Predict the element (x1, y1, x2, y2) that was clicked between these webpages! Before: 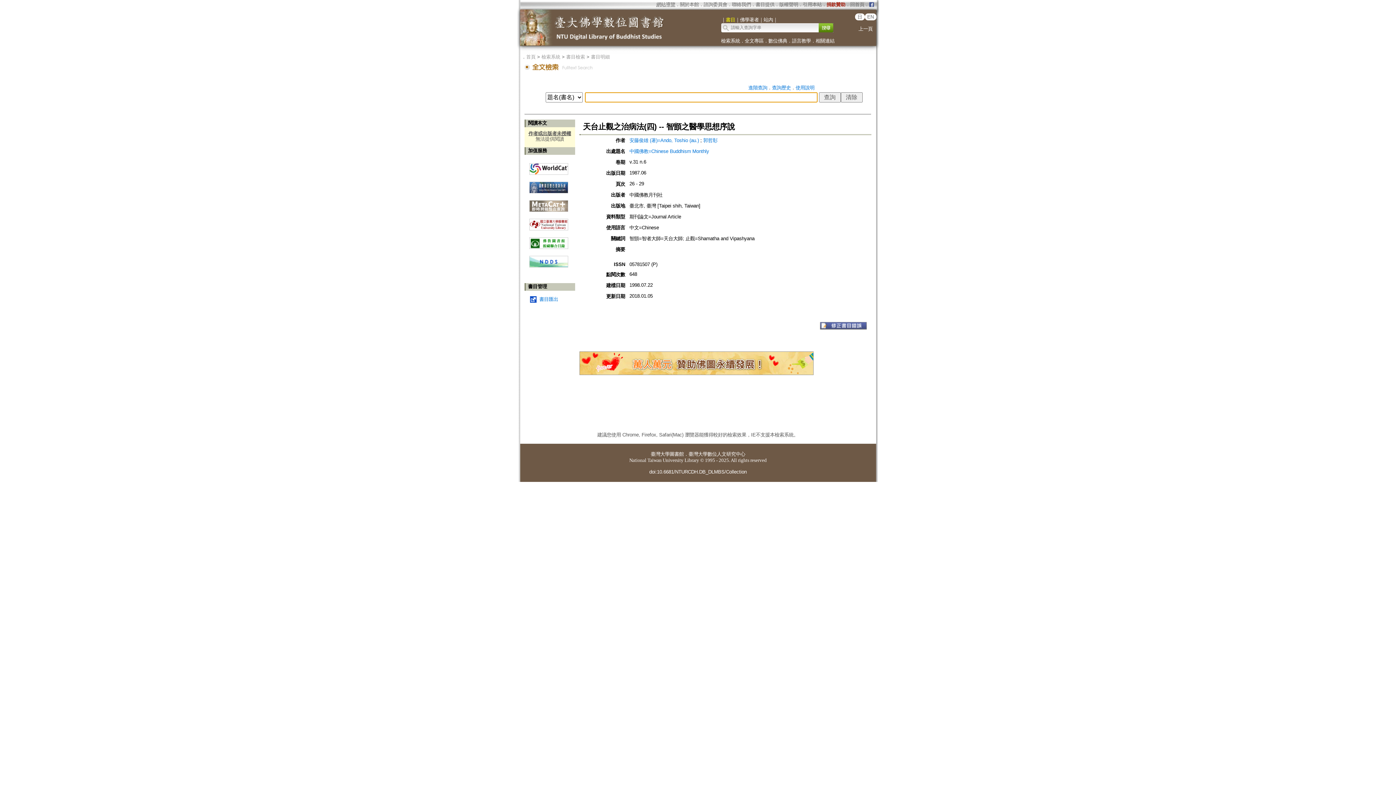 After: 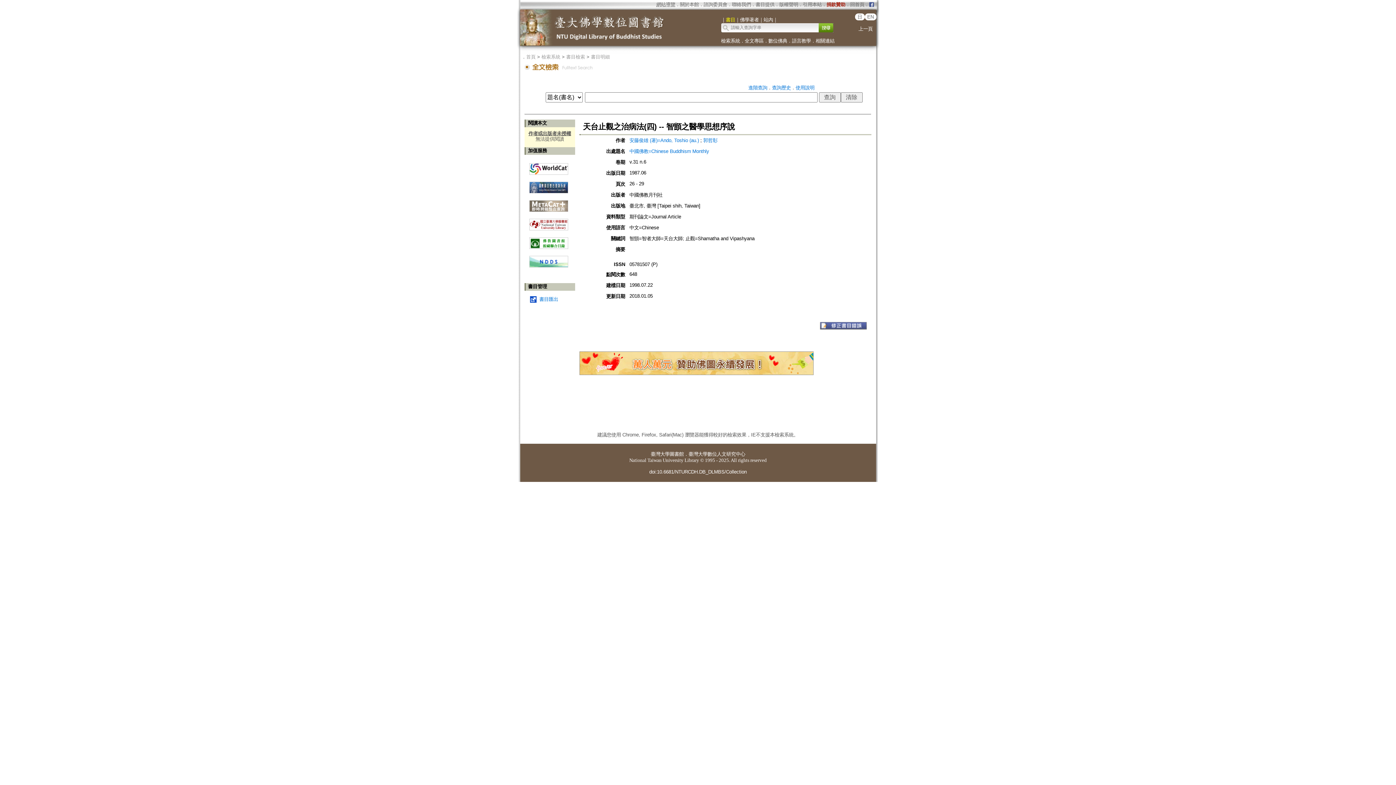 Action: bbox: (529, 176, 568, 193)